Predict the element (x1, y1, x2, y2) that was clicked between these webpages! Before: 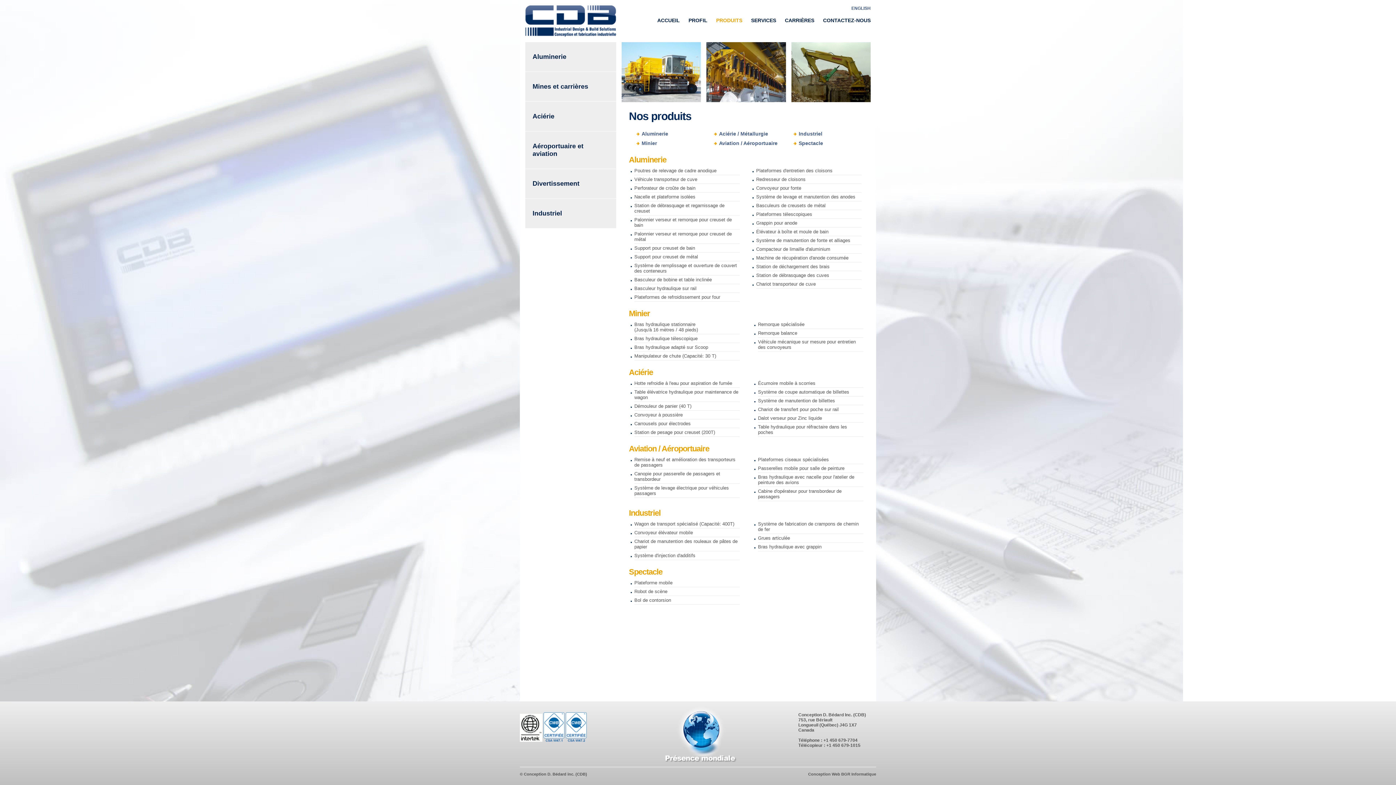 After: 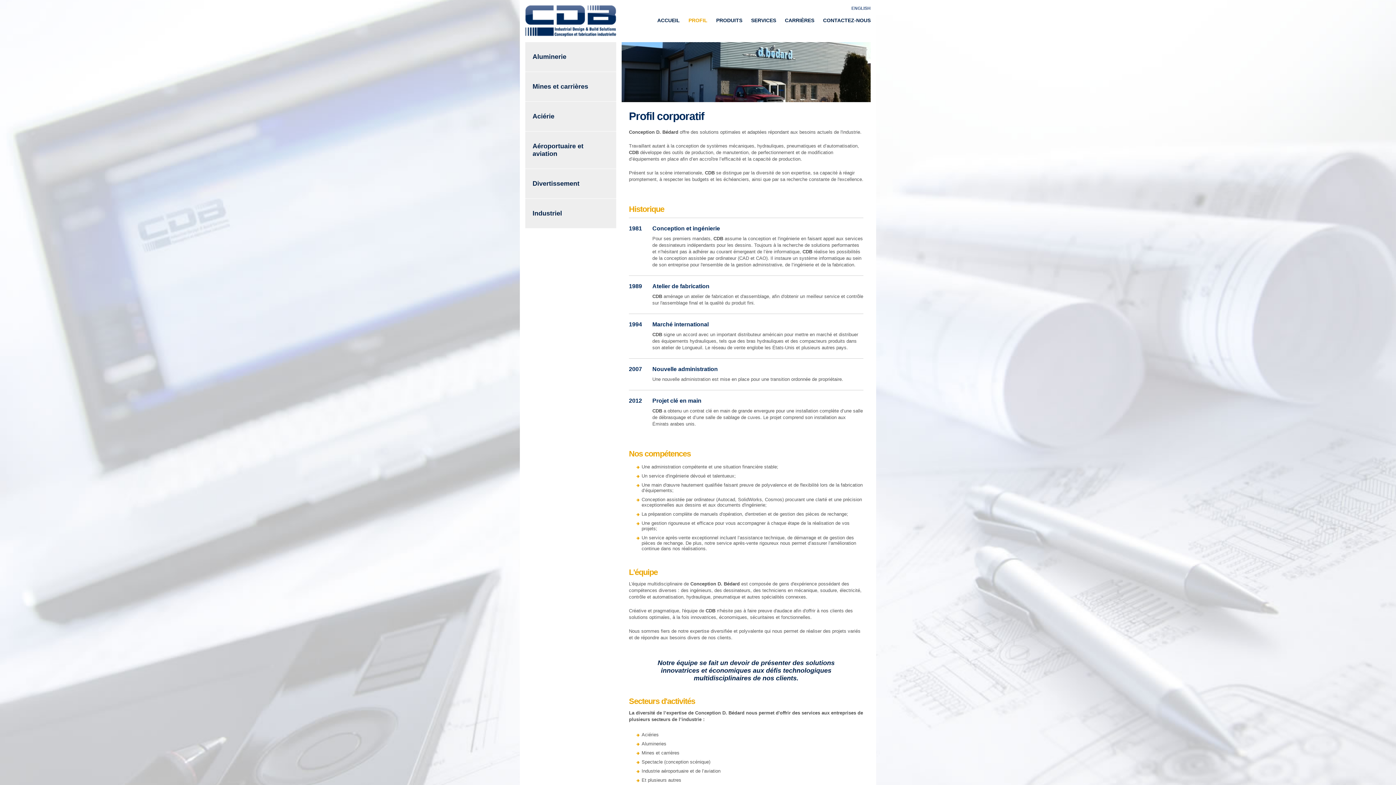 Action: bbox: (688, 17, 707, 23) label: PROFIL